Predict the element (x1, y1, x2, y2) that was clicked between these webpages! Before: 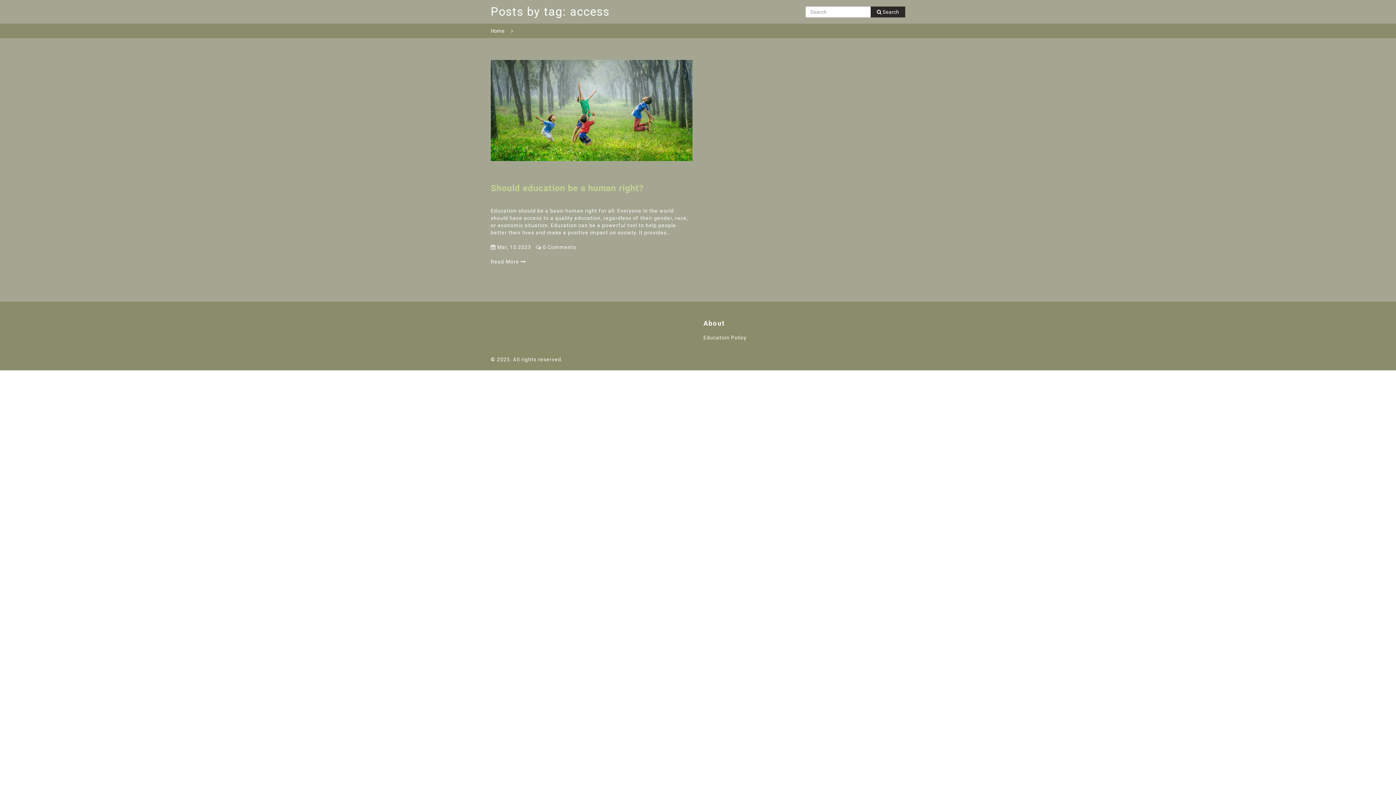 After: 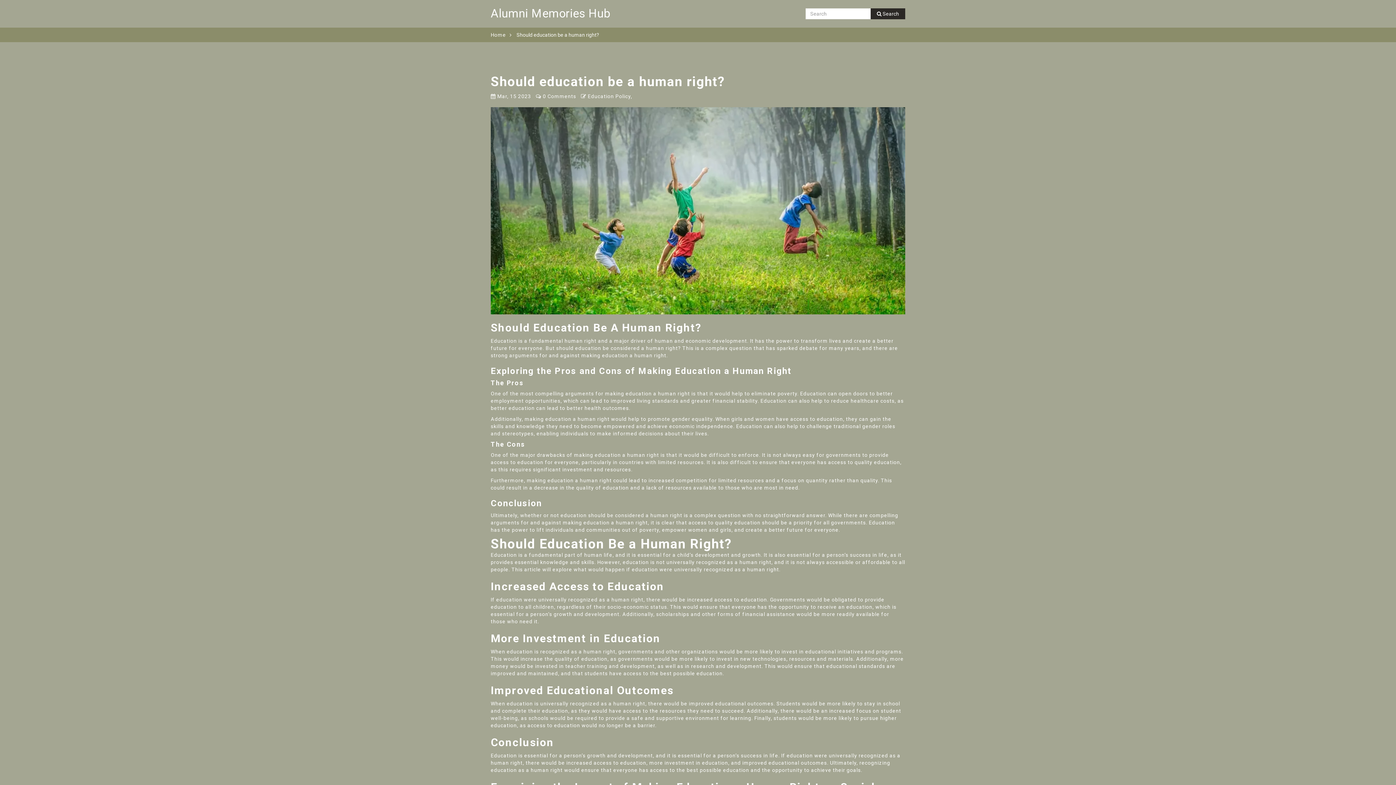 Action: bbox: (490, 258, 526, 264) label: Read More 